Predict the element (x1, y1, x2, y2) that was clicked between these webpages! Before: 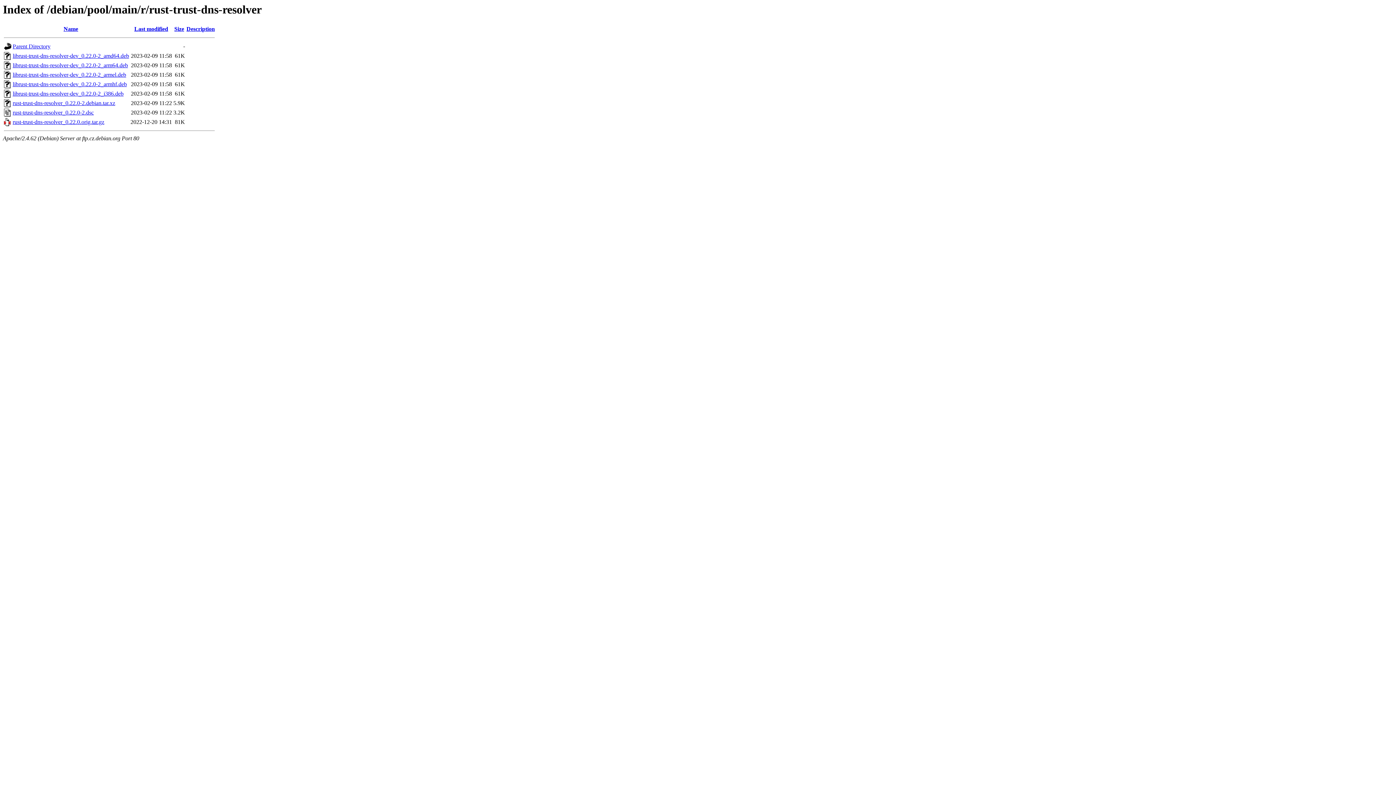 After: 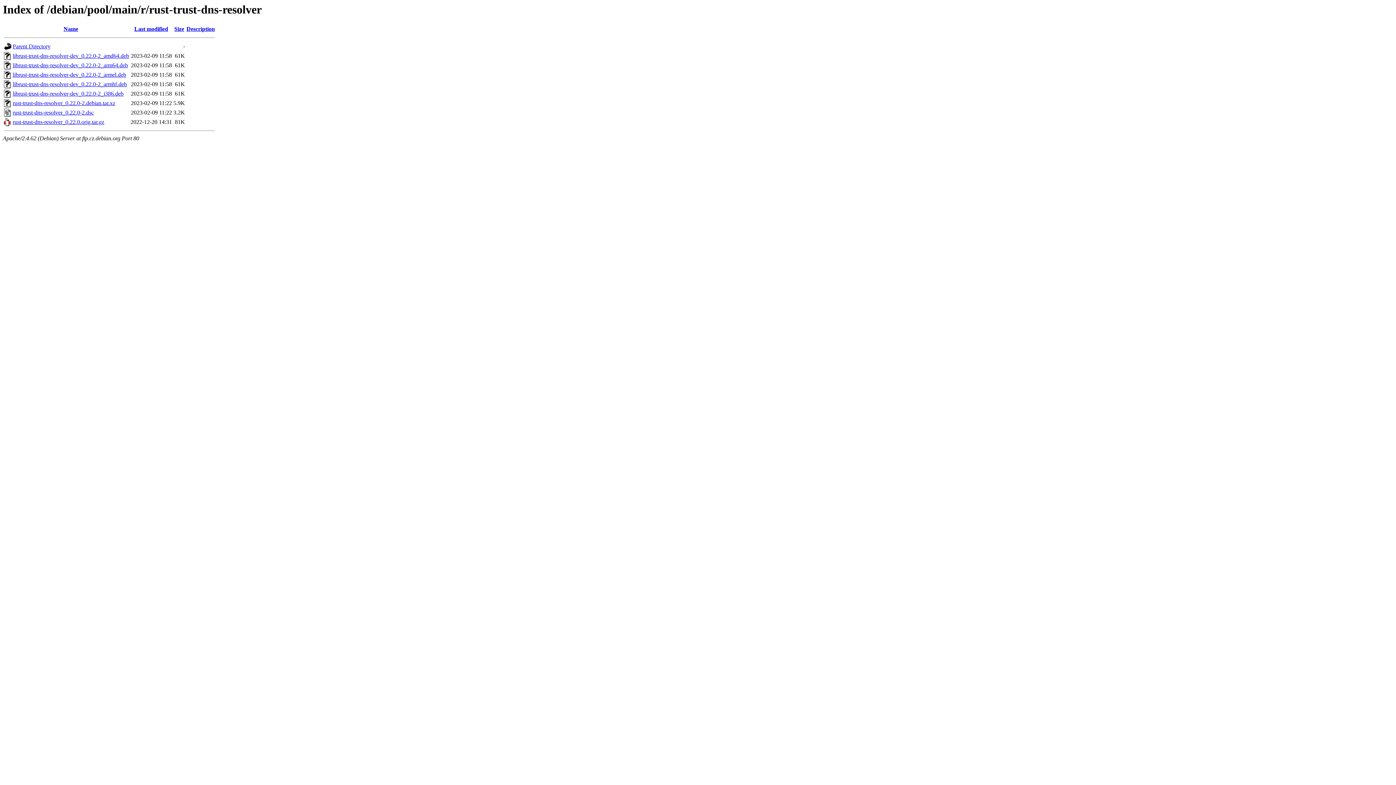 Action: bbox: (12, 90, 123, 96) label: librust-trust-dns-resolver-dev_0.22.0-2_i386.deb